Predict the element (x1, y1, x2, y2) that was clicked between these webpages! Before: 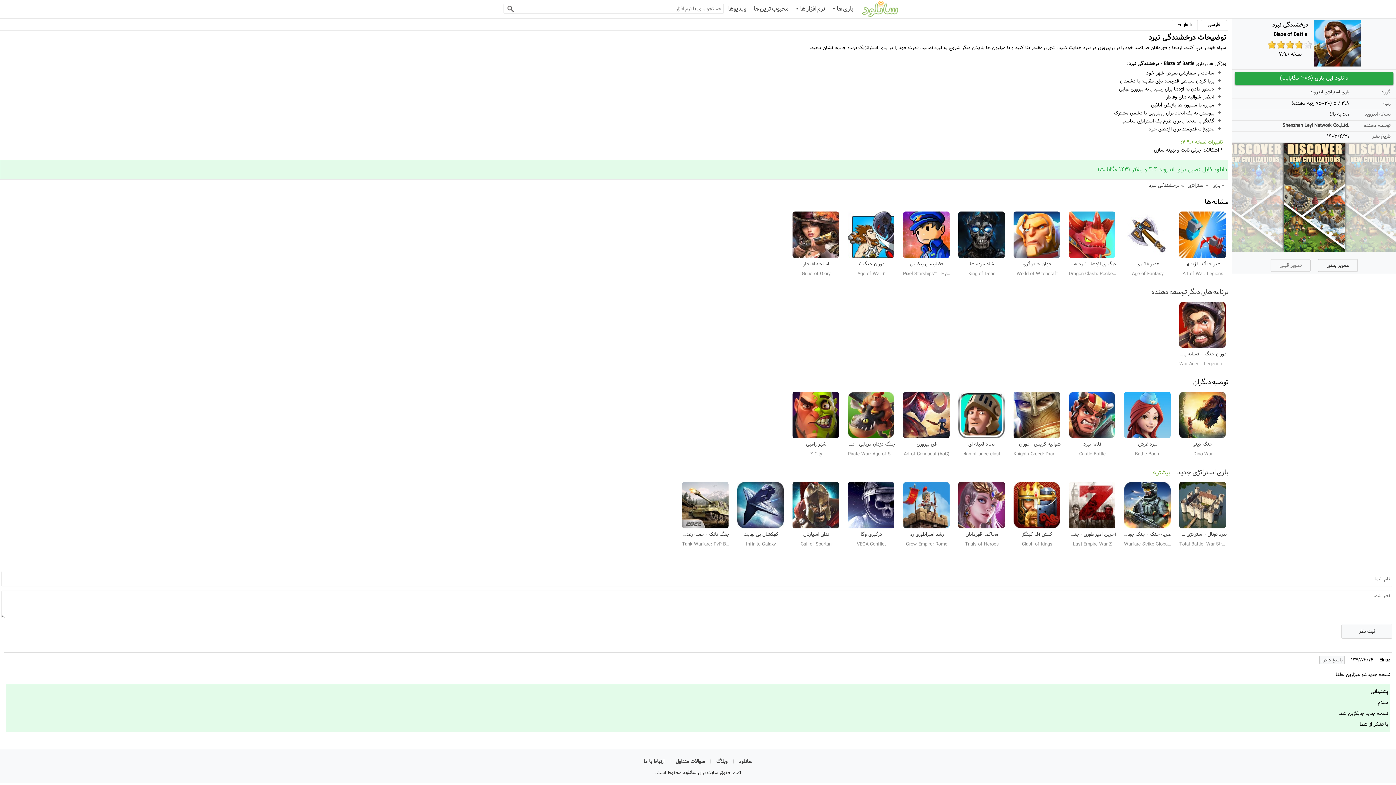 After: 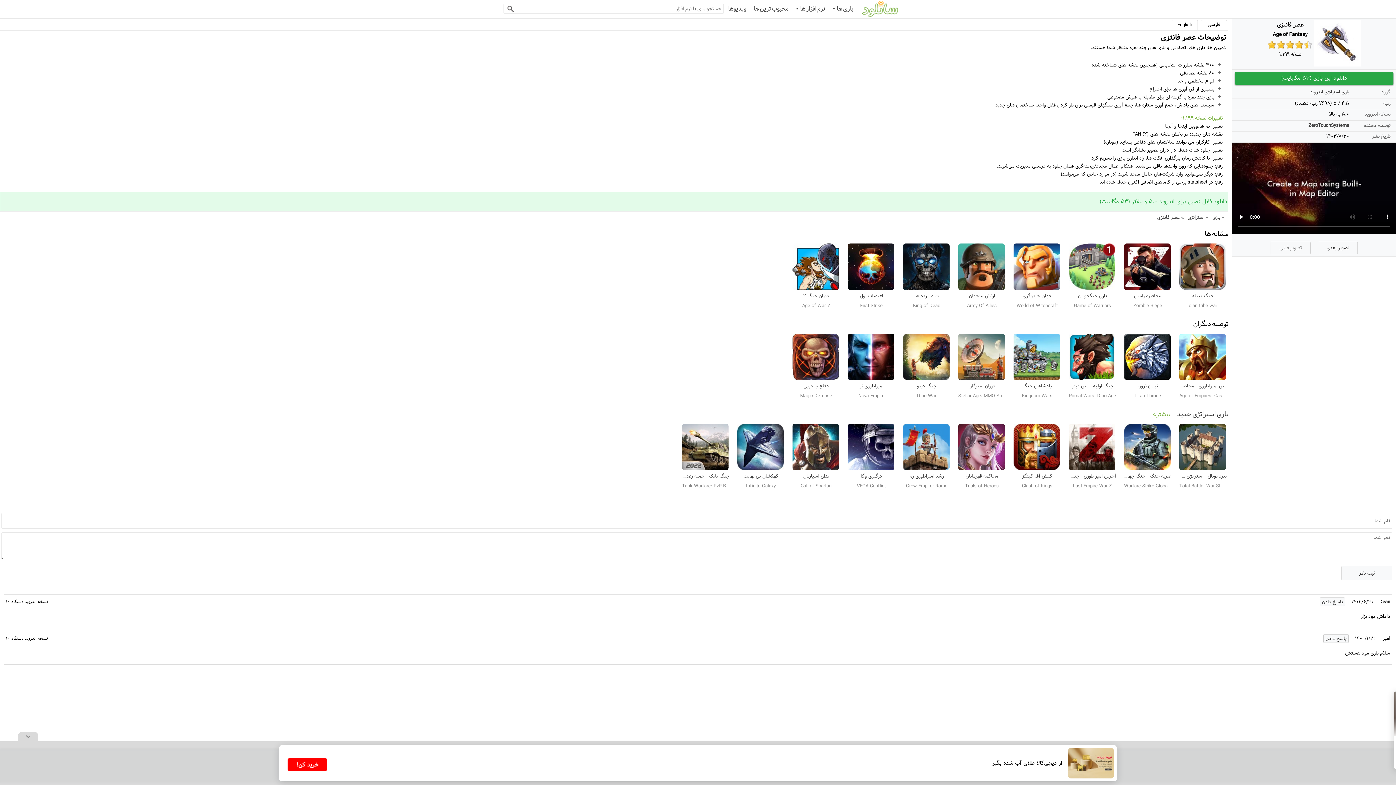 Action: bbox: (1124, 211, 1171, 277) label: عصر فانتزی
Age of Fantasy